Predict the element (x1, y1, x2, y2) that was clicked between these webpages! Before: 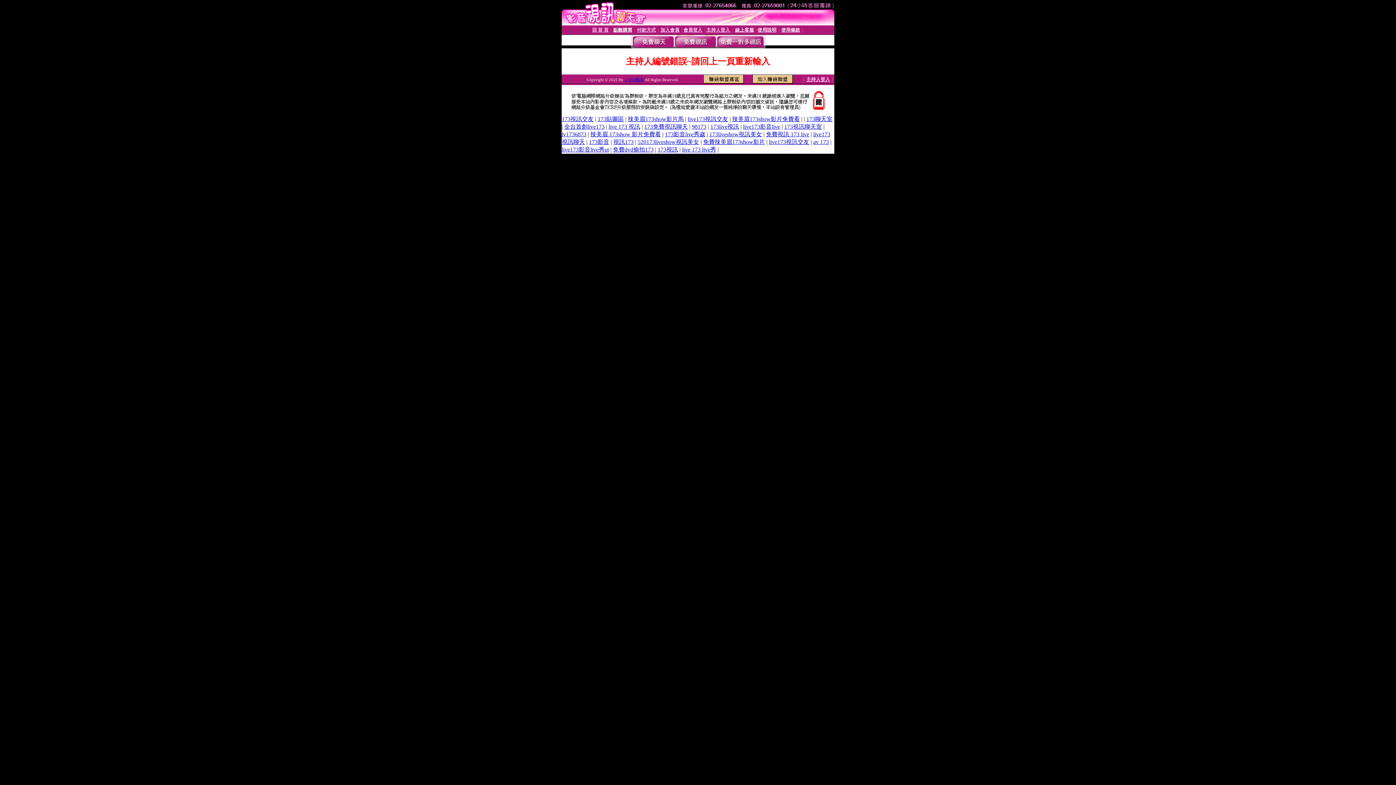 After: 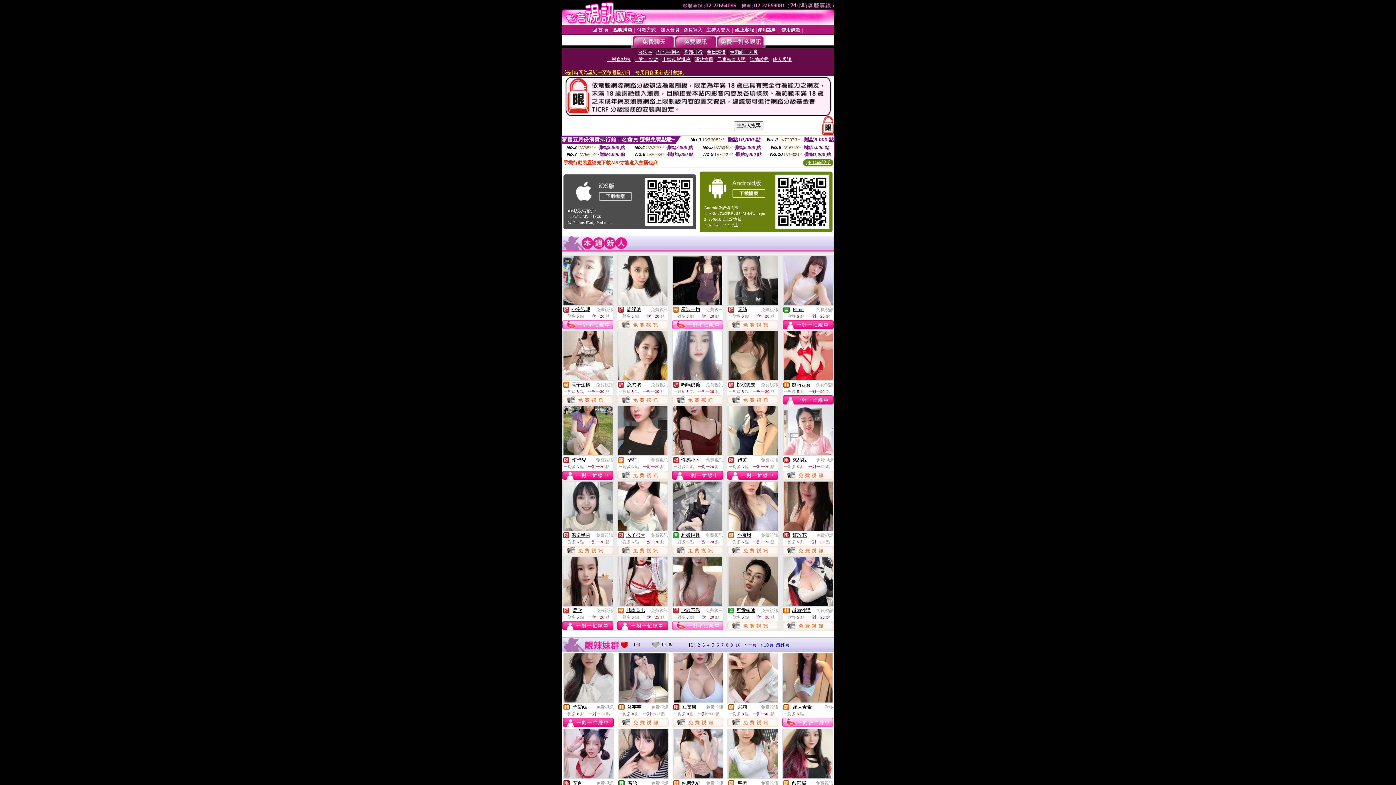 Action: label: 173live視訊 bbox: (710, 123, 739, 129)